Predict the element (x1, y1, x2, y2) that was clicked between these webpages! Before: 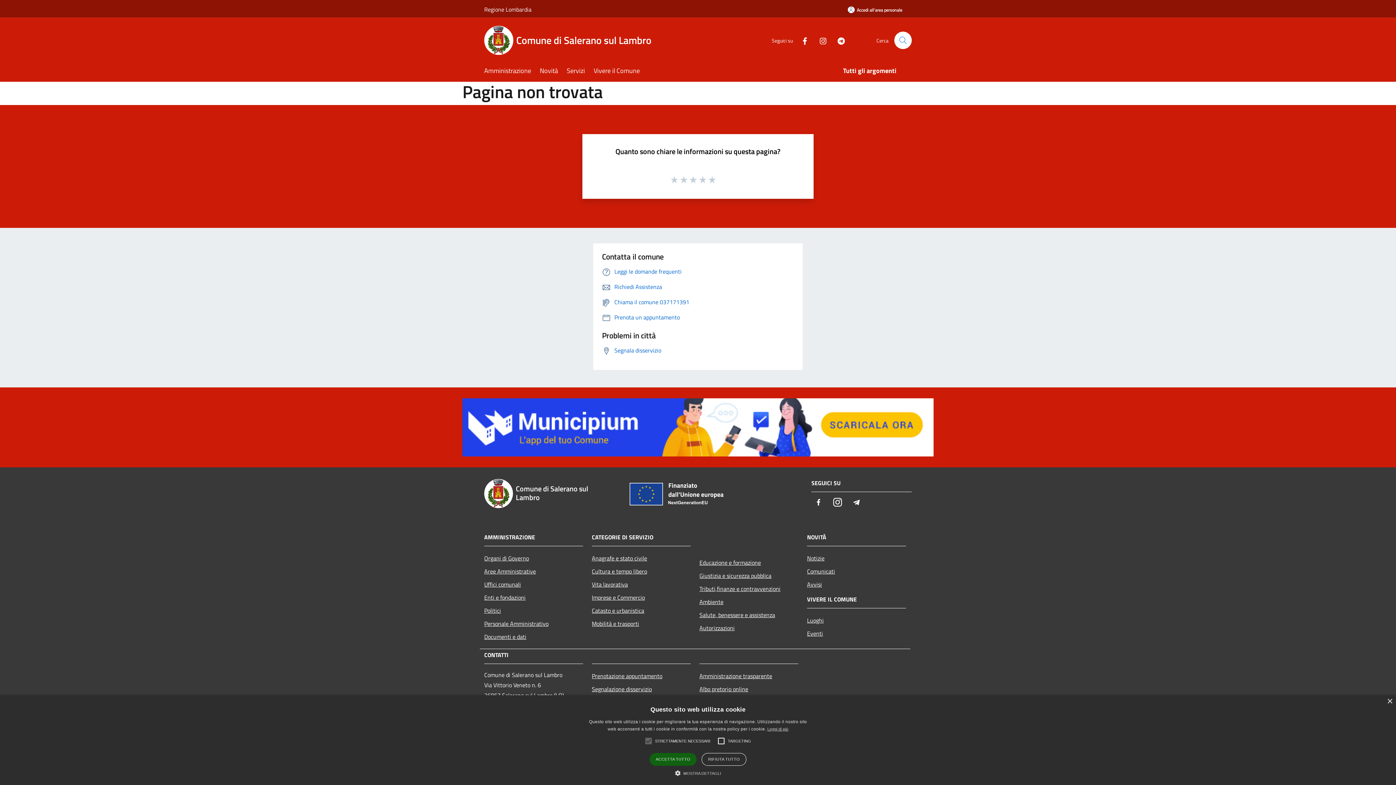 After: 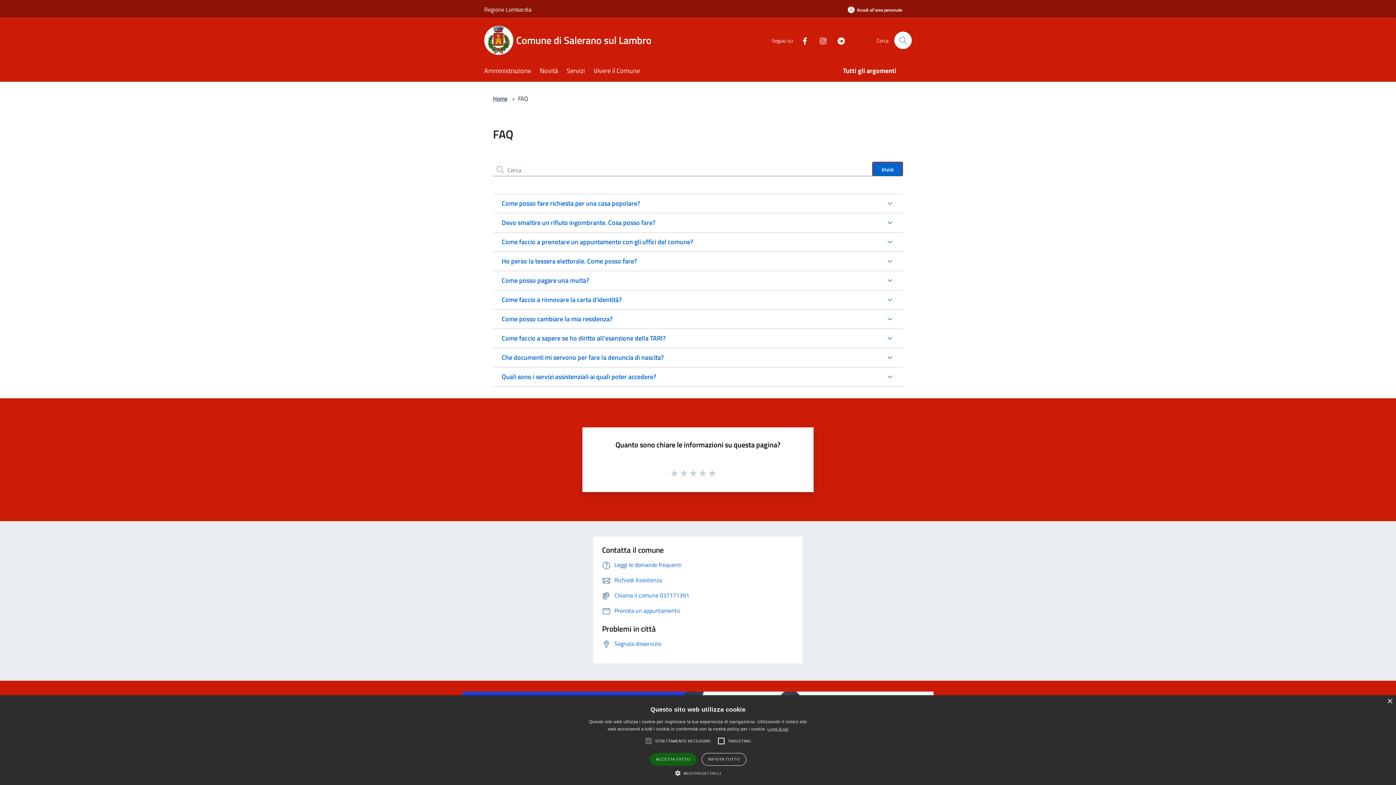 Action: bbox: (602, 267, 681, 275) label: Leggi le domande frequenti